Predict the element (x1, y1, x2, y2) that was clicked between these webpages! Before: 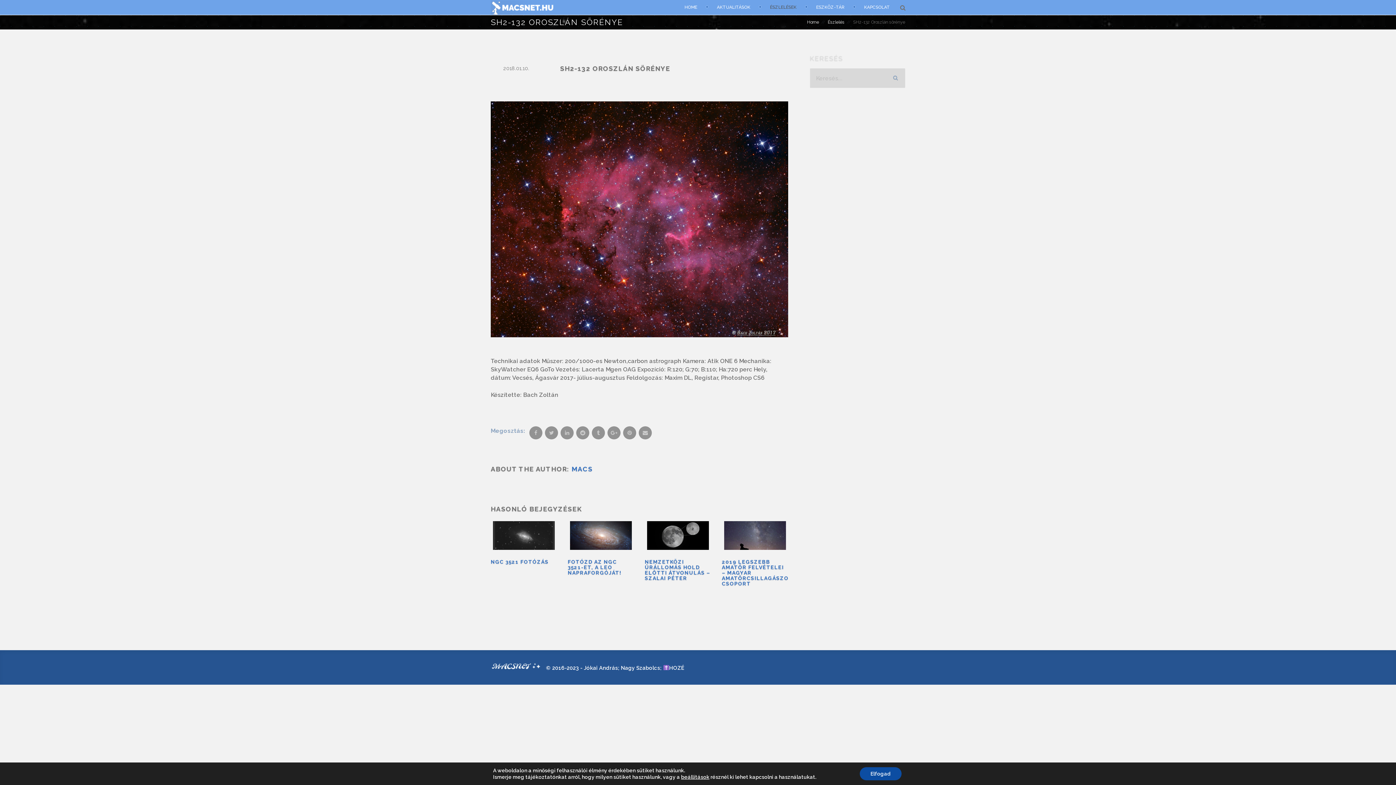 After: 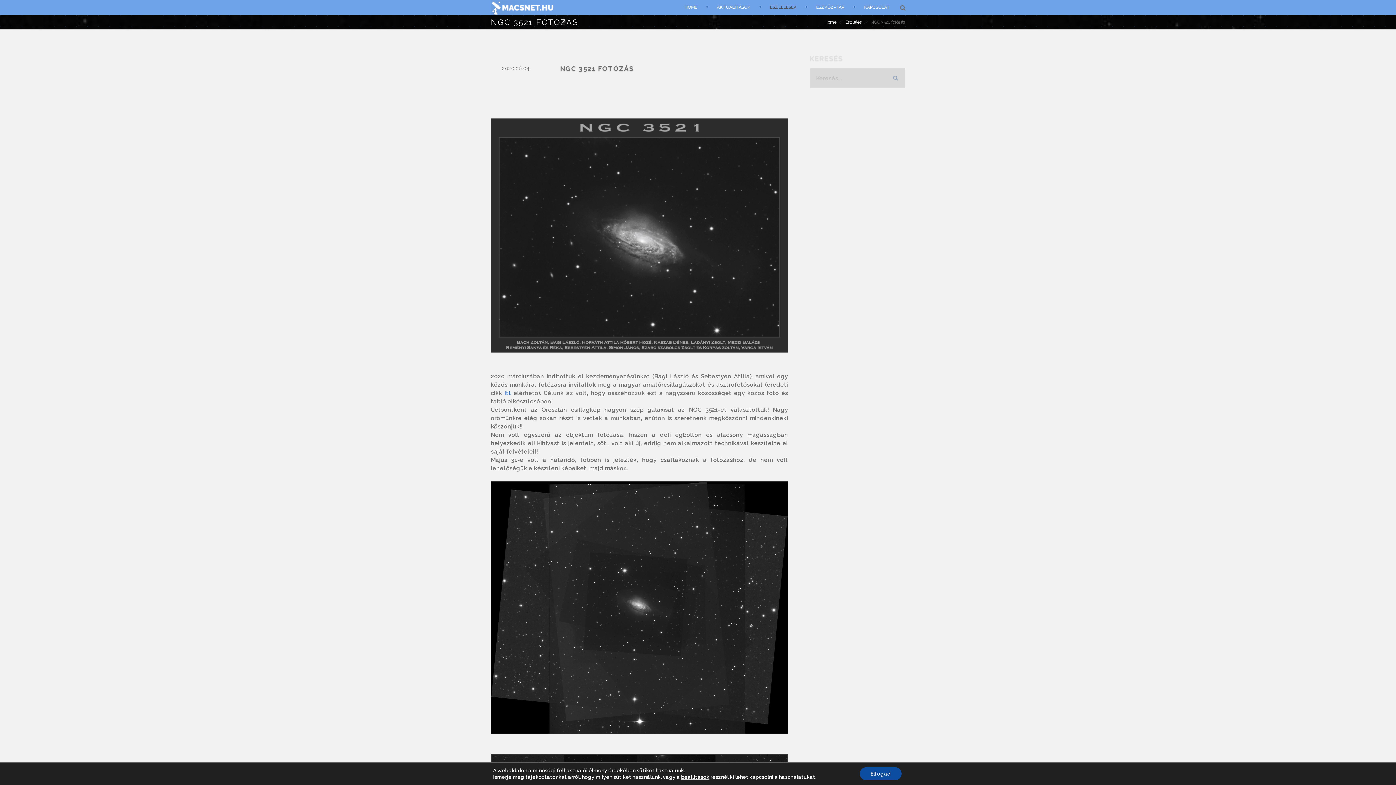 Action: bbox: (493, 521, 554, 550)